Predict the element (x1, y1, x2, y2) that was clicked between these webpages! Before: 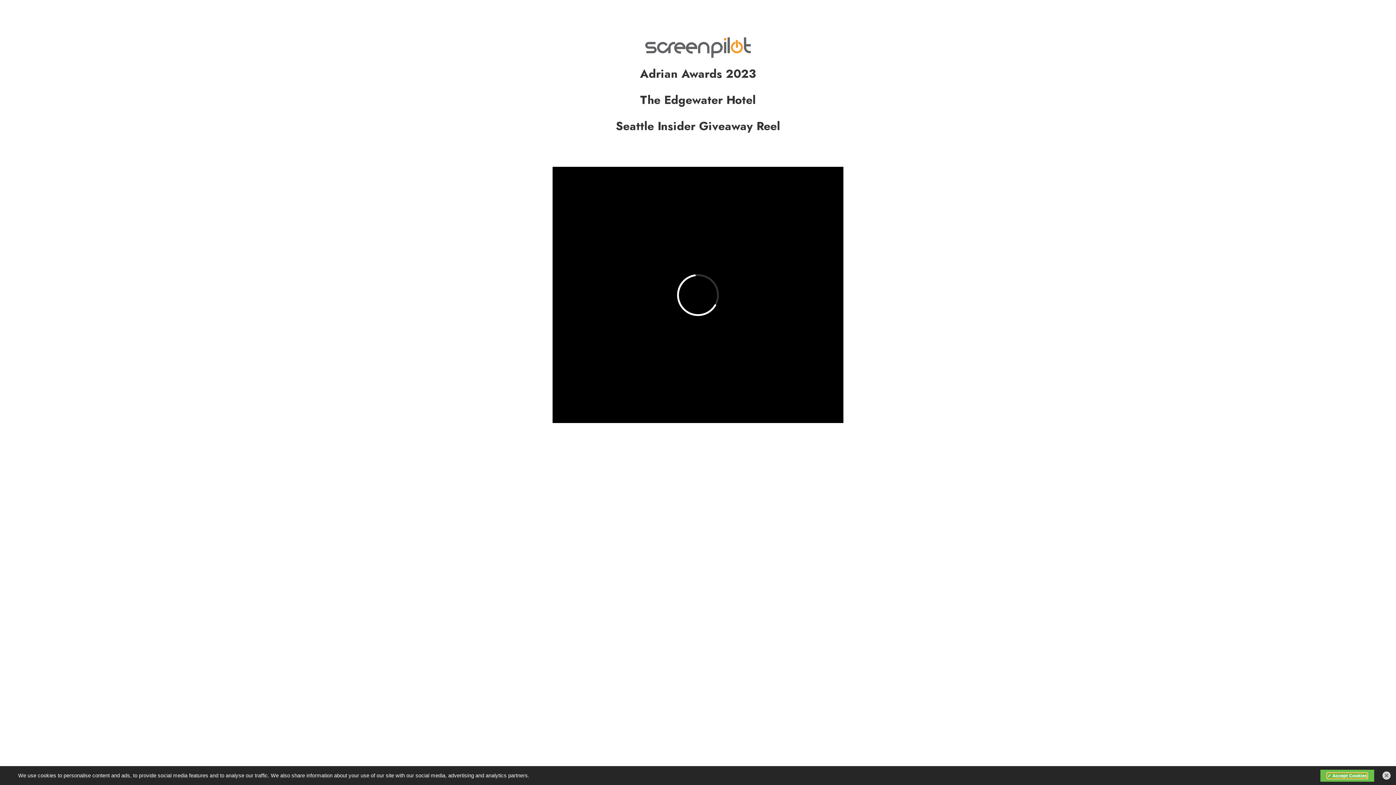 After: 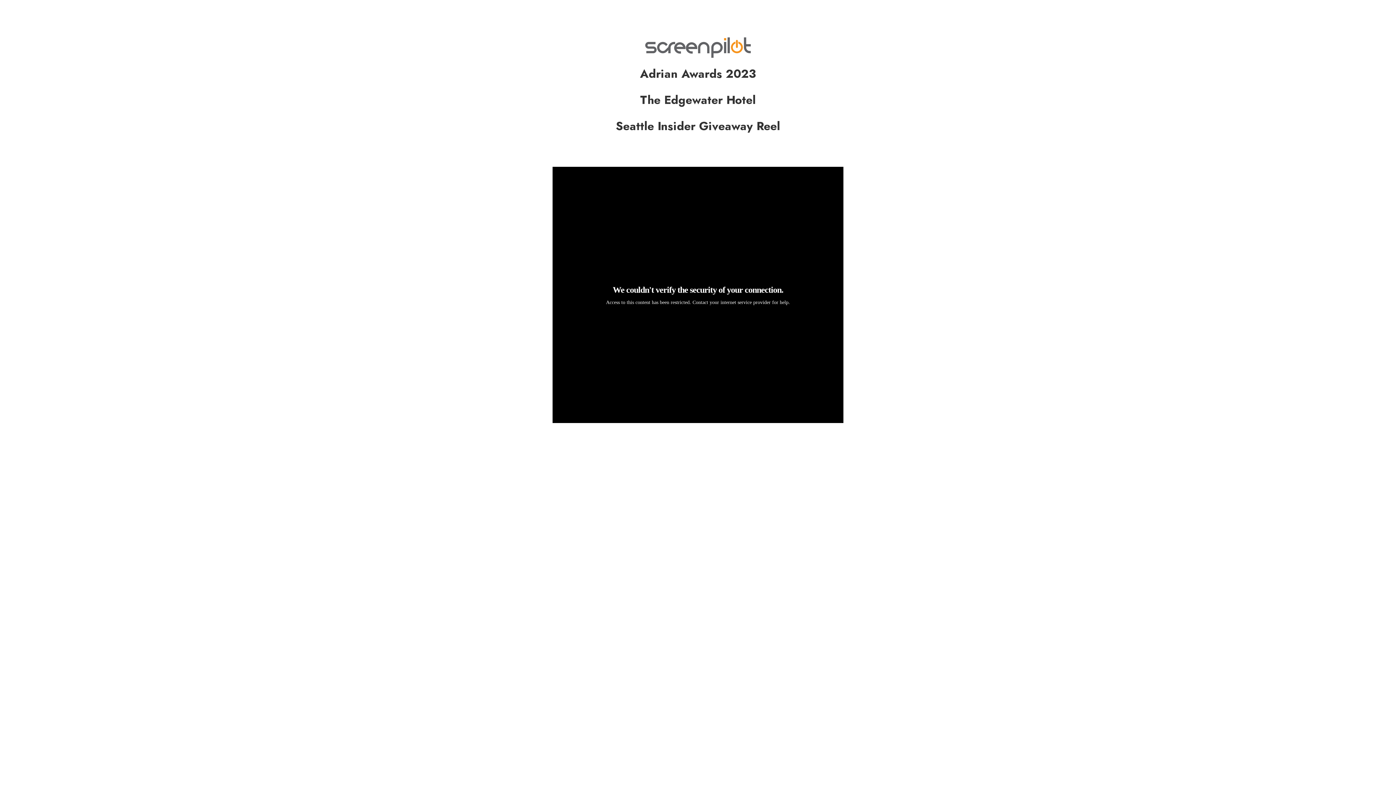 Action: label: Accept Cookies bbox: (1327, 773, 1367, 778)